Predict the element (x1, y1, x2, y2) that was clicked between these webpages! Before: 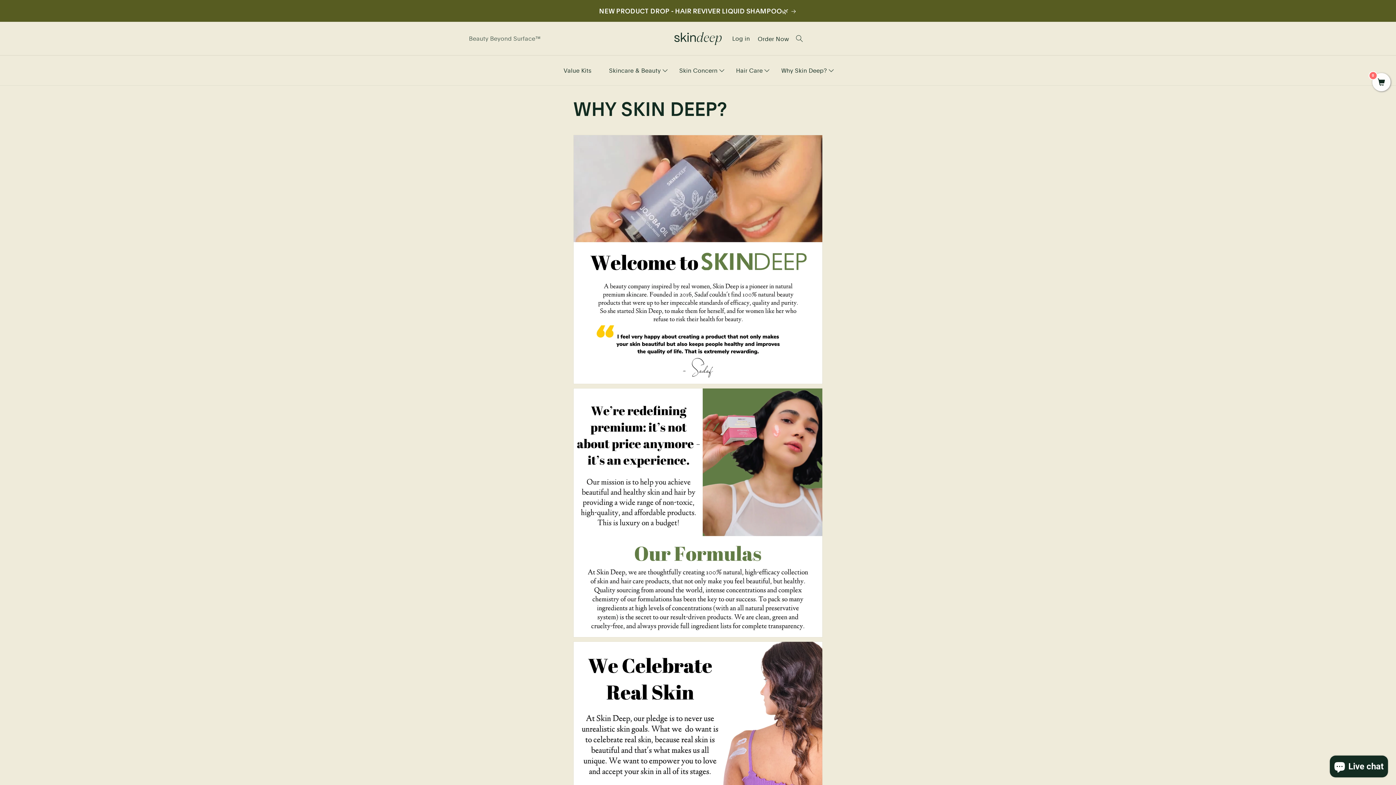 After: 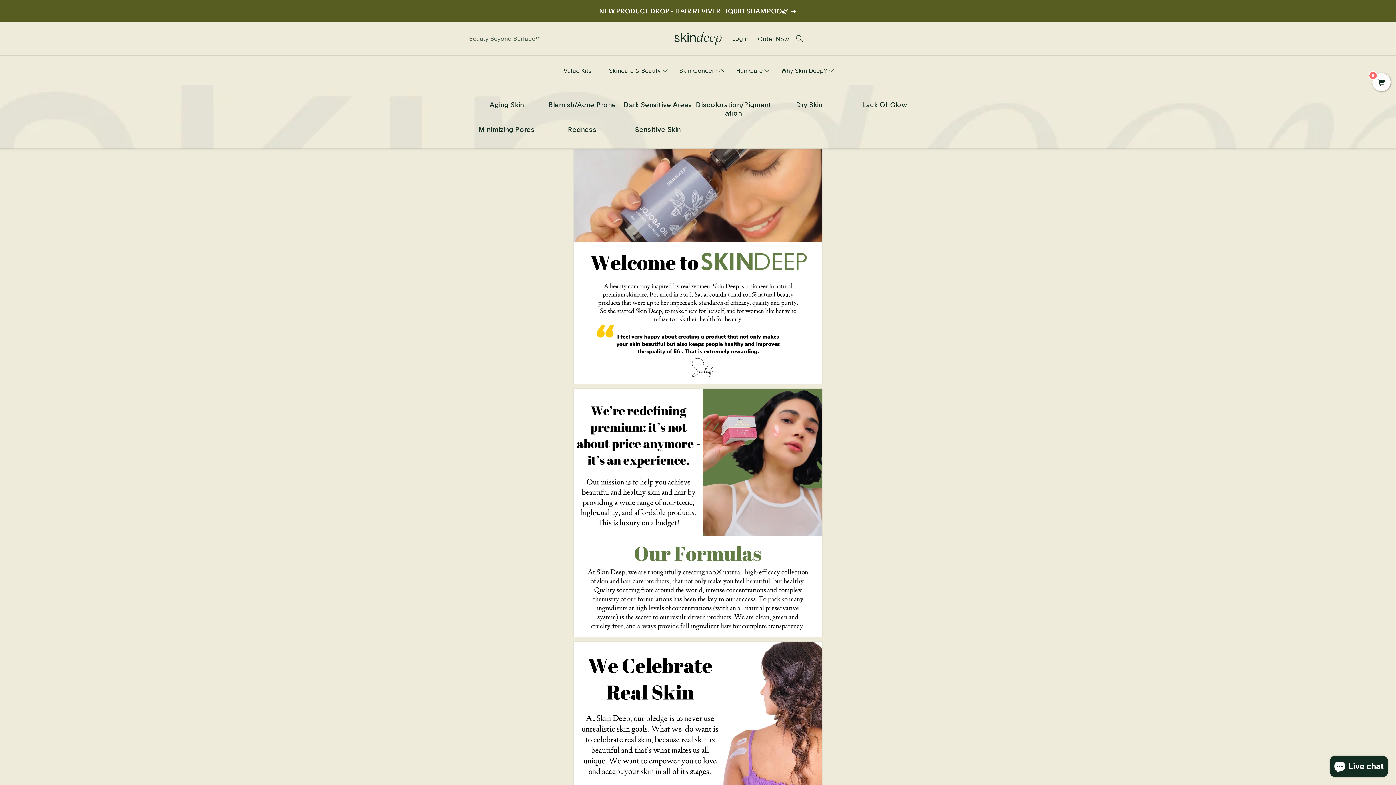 Action: label: Skin Concern bbox: (670, 62, 727, 78)